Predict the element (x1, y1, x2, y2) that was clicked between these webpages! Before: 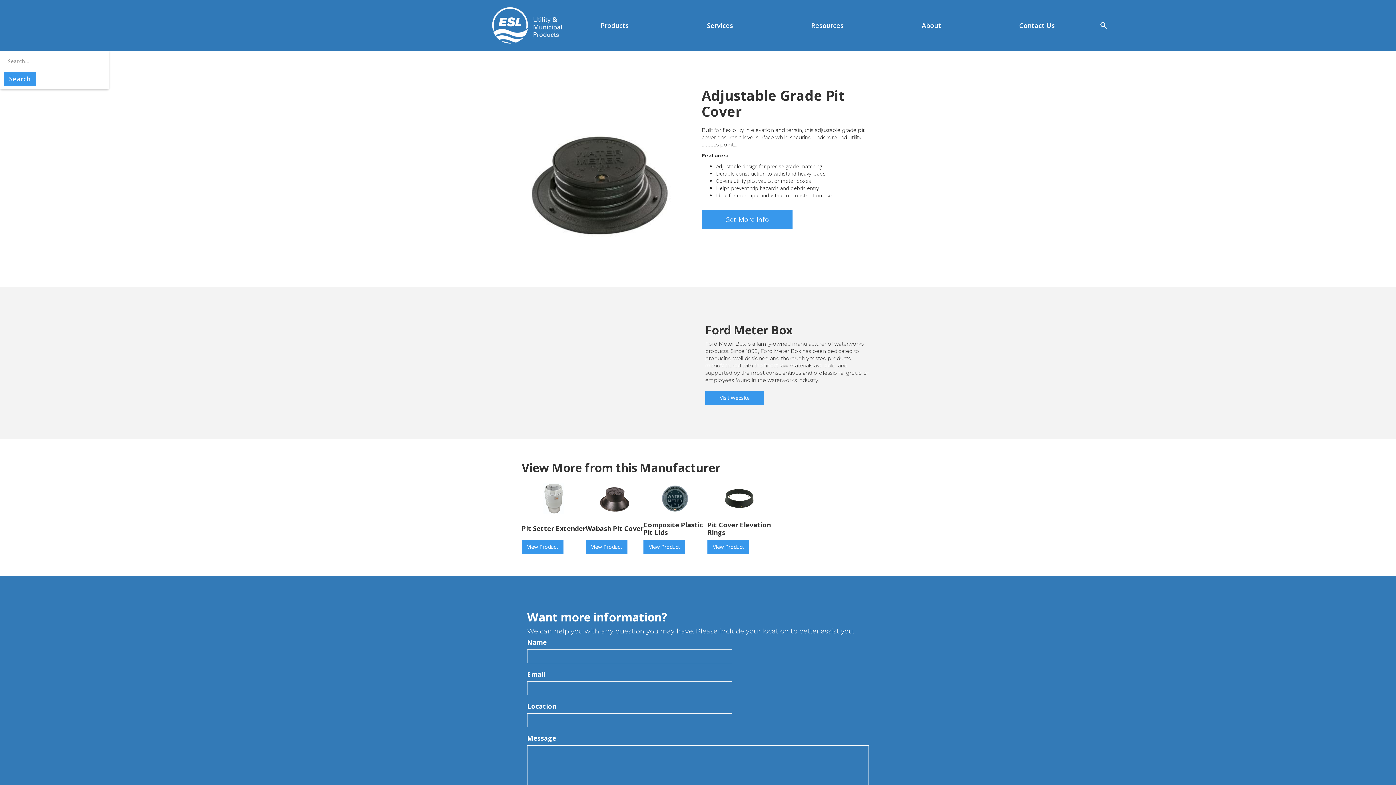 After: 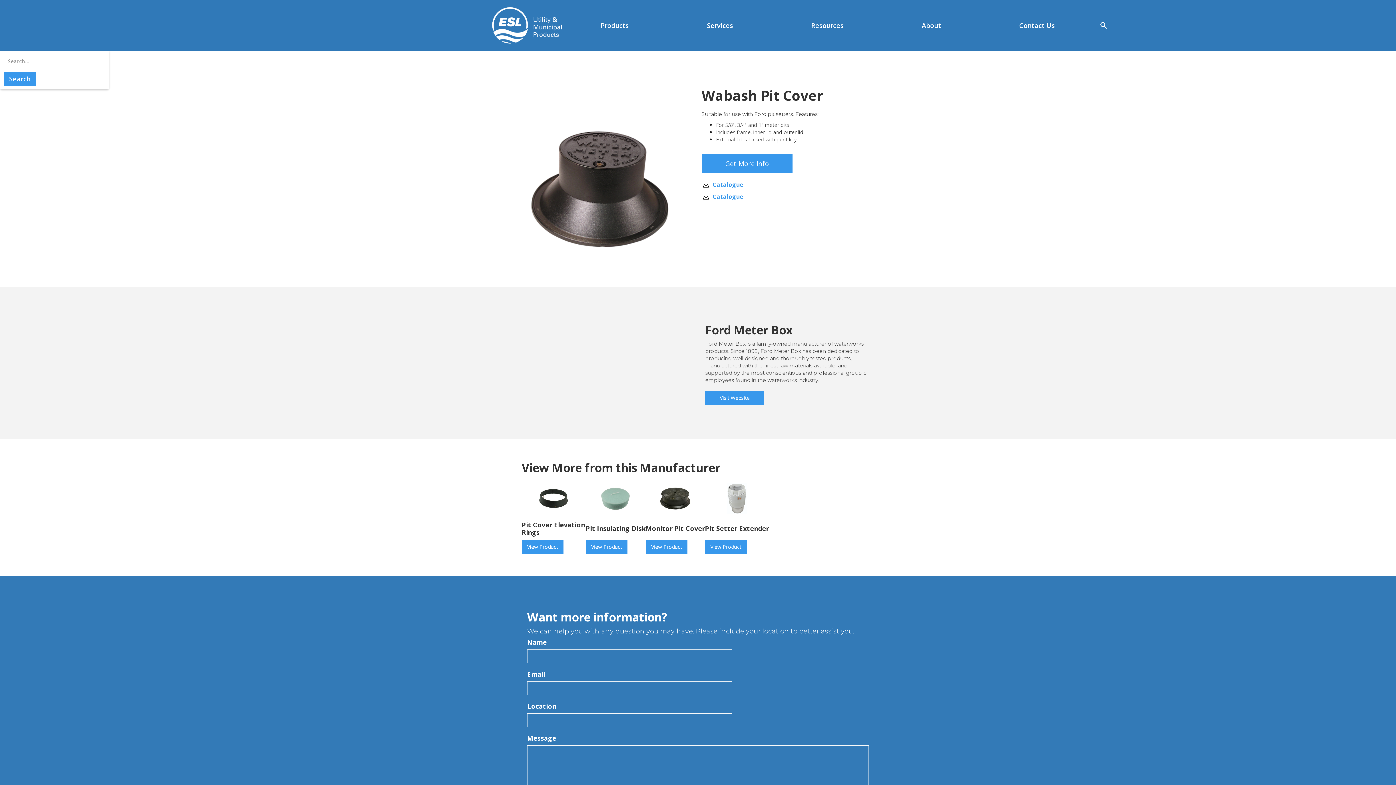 Action: label: View Product bbox: (585, 540, 627, 554)